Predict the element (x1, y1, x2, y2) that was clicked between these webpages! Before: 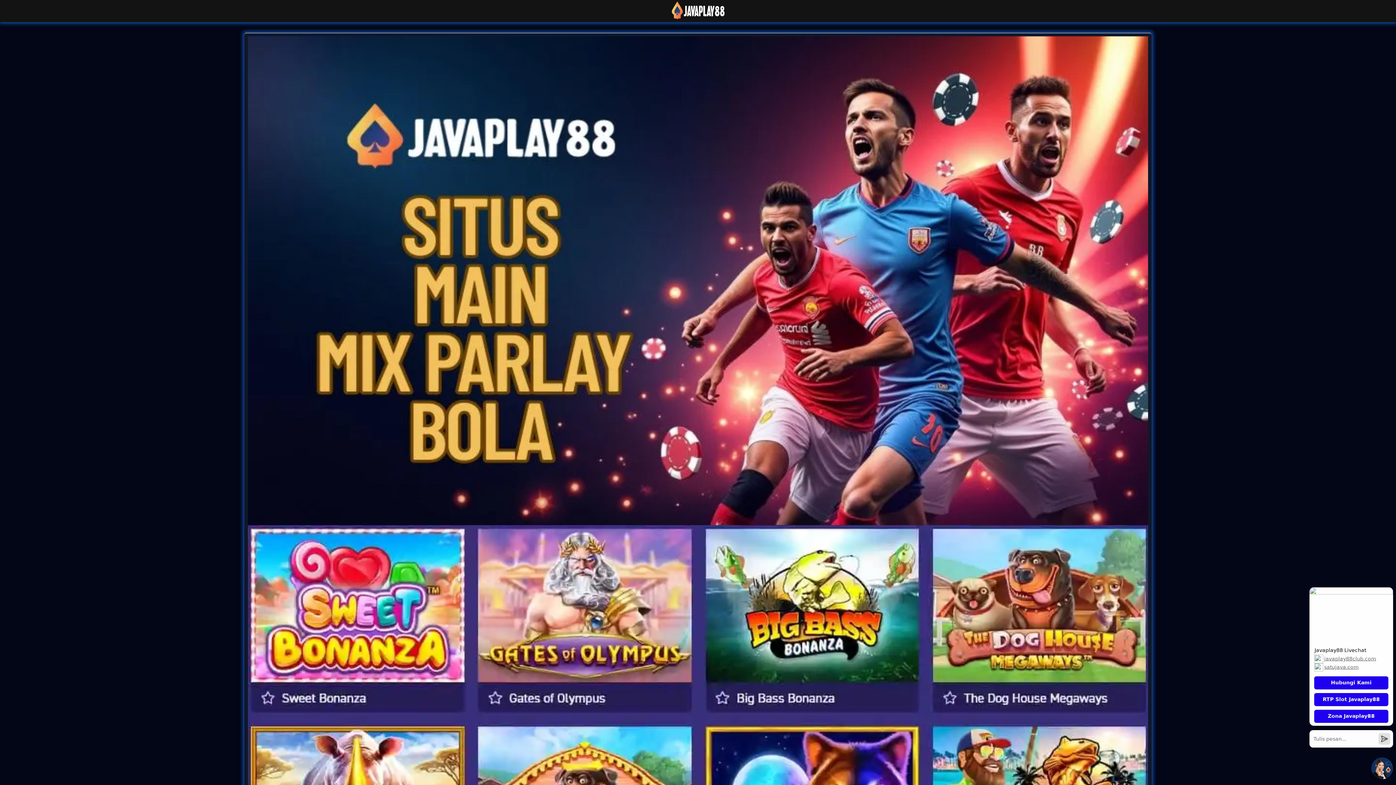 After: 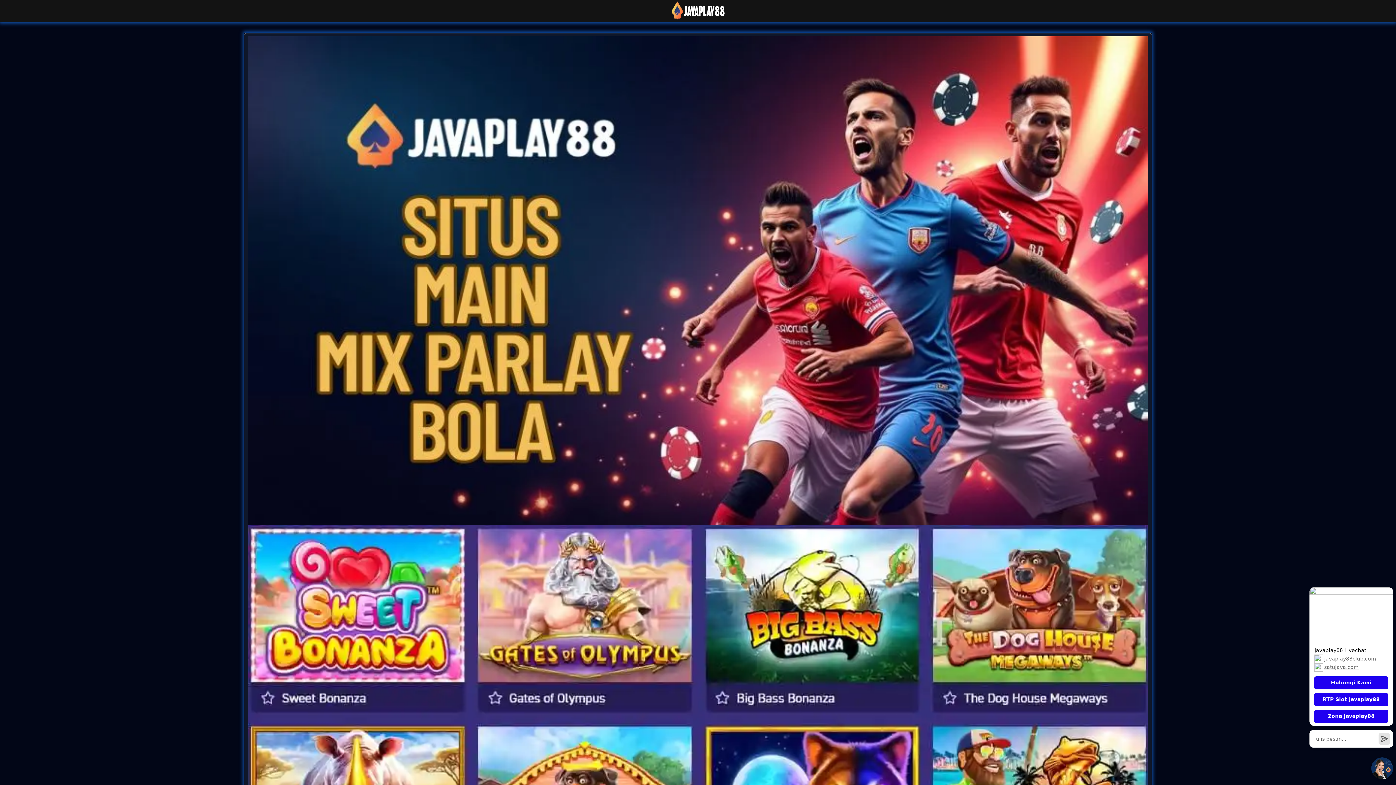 Action: bbox: (248, 36, 1148, 525)